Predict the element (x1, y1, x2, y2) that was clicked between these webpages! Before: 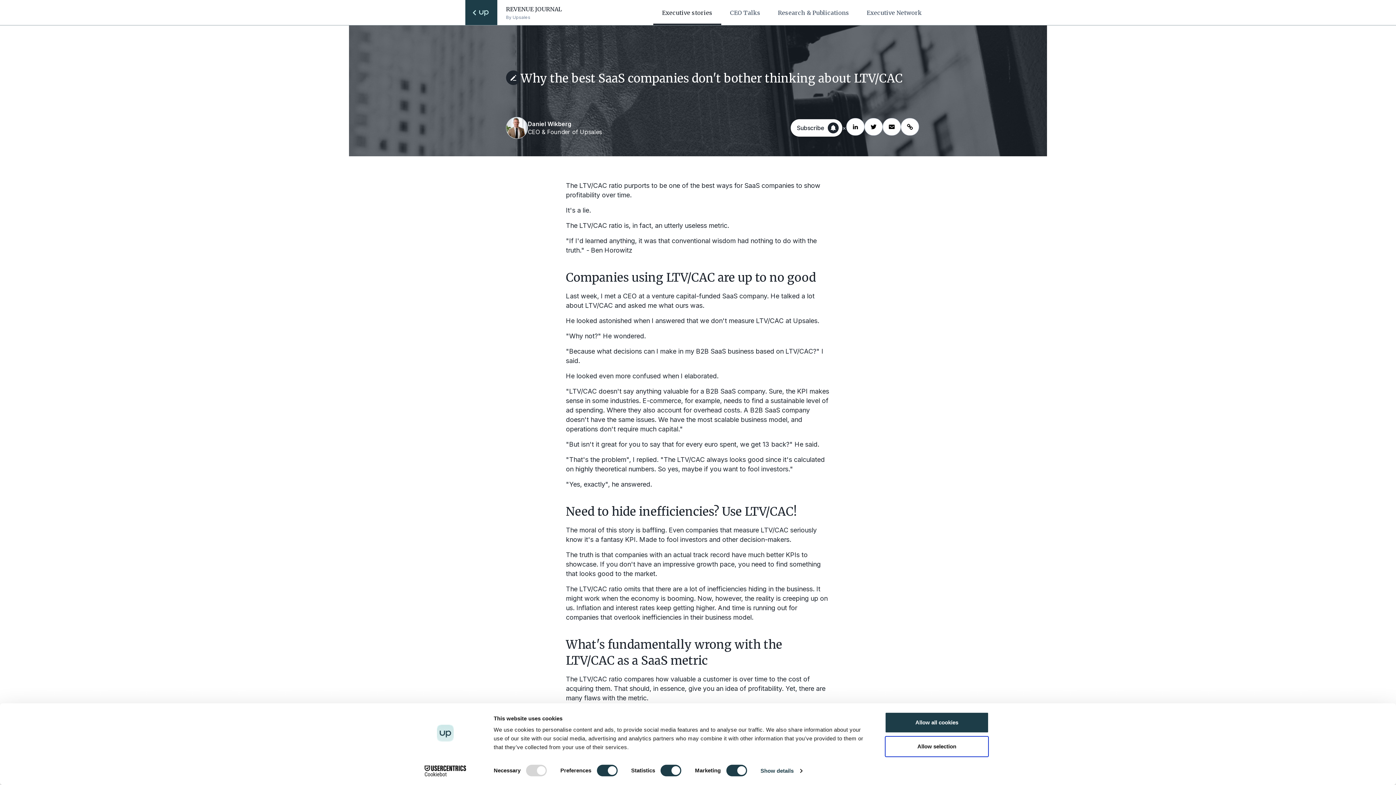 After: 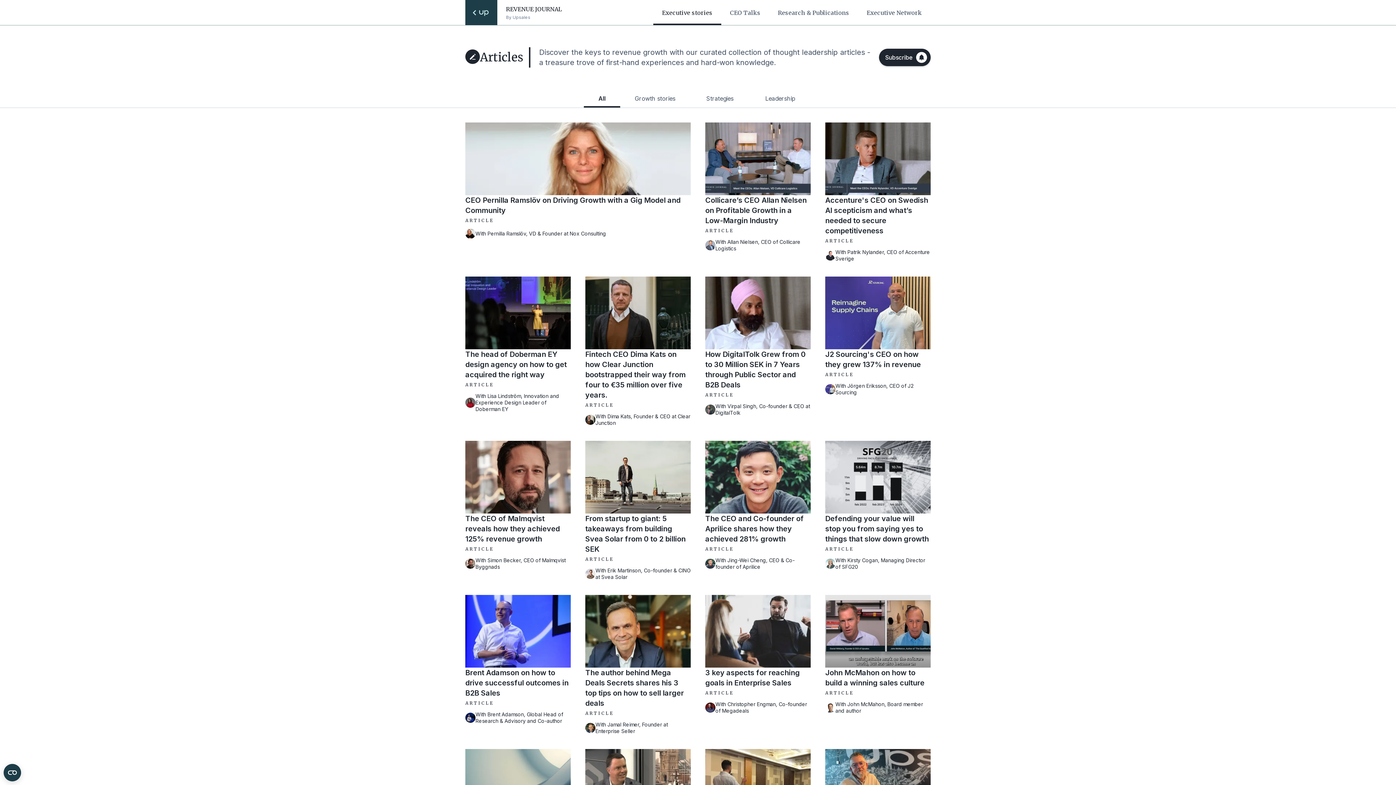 Action: bbox: (653, 0, 721, 25) label: Executive stories